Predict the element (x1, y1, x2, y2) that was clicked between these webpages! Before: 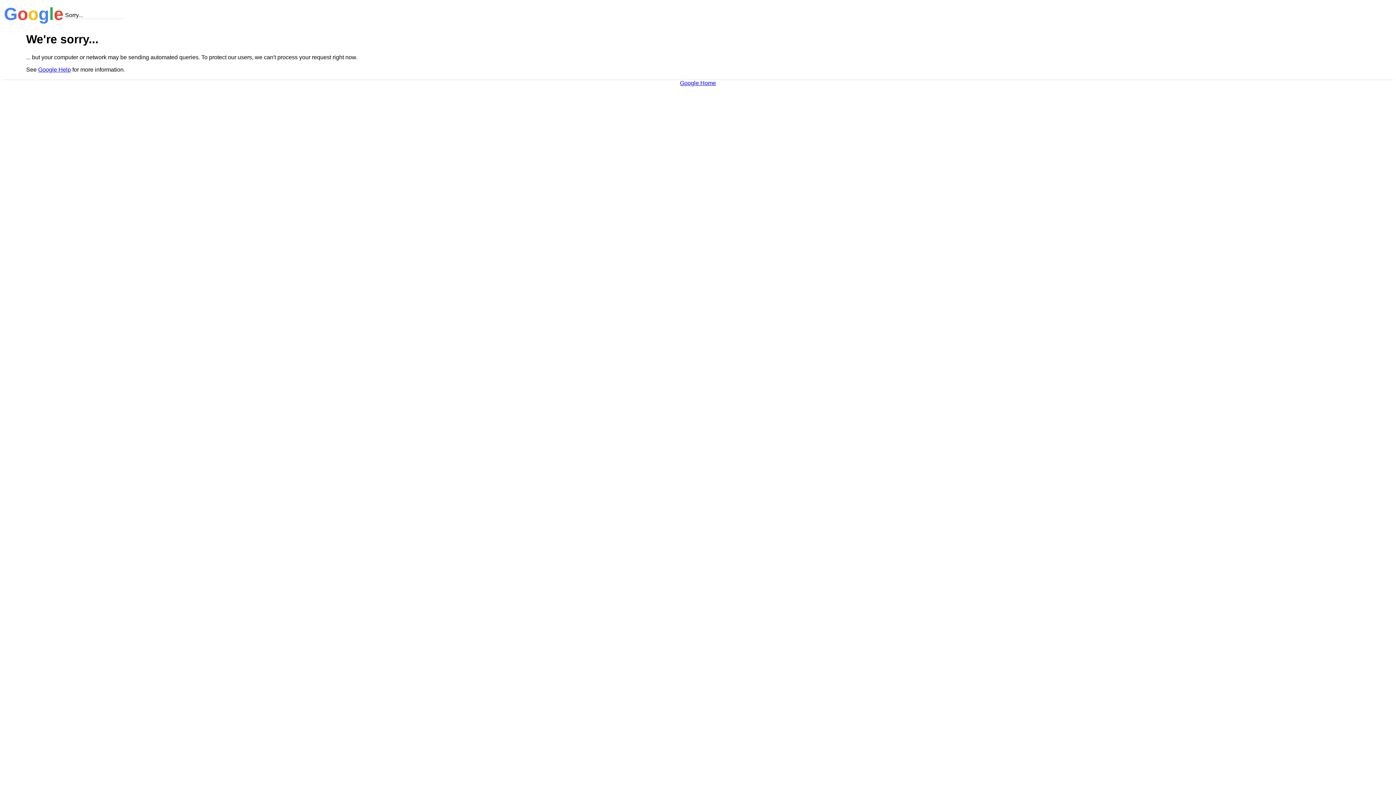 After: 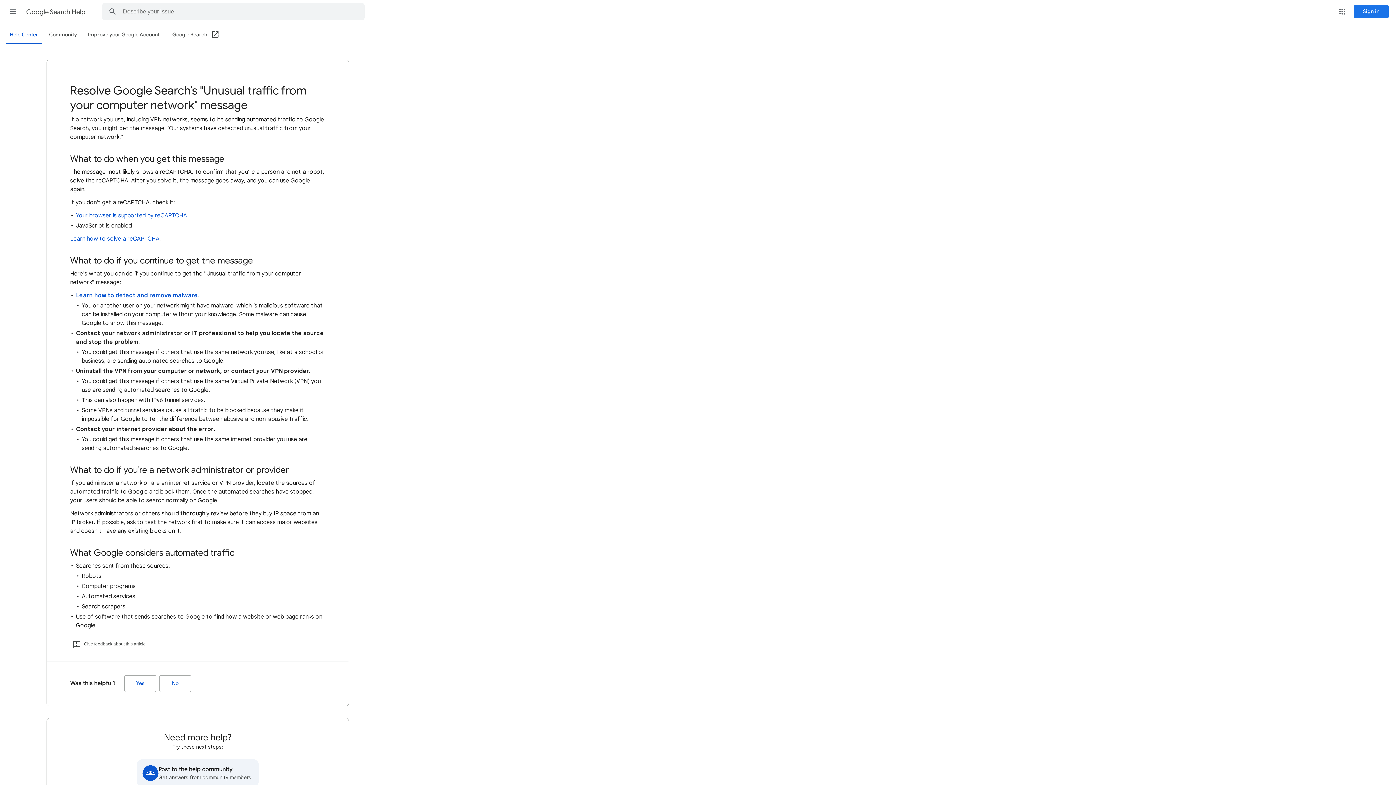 Action: bbox: (38, 66, 70, 72) label: Google Help